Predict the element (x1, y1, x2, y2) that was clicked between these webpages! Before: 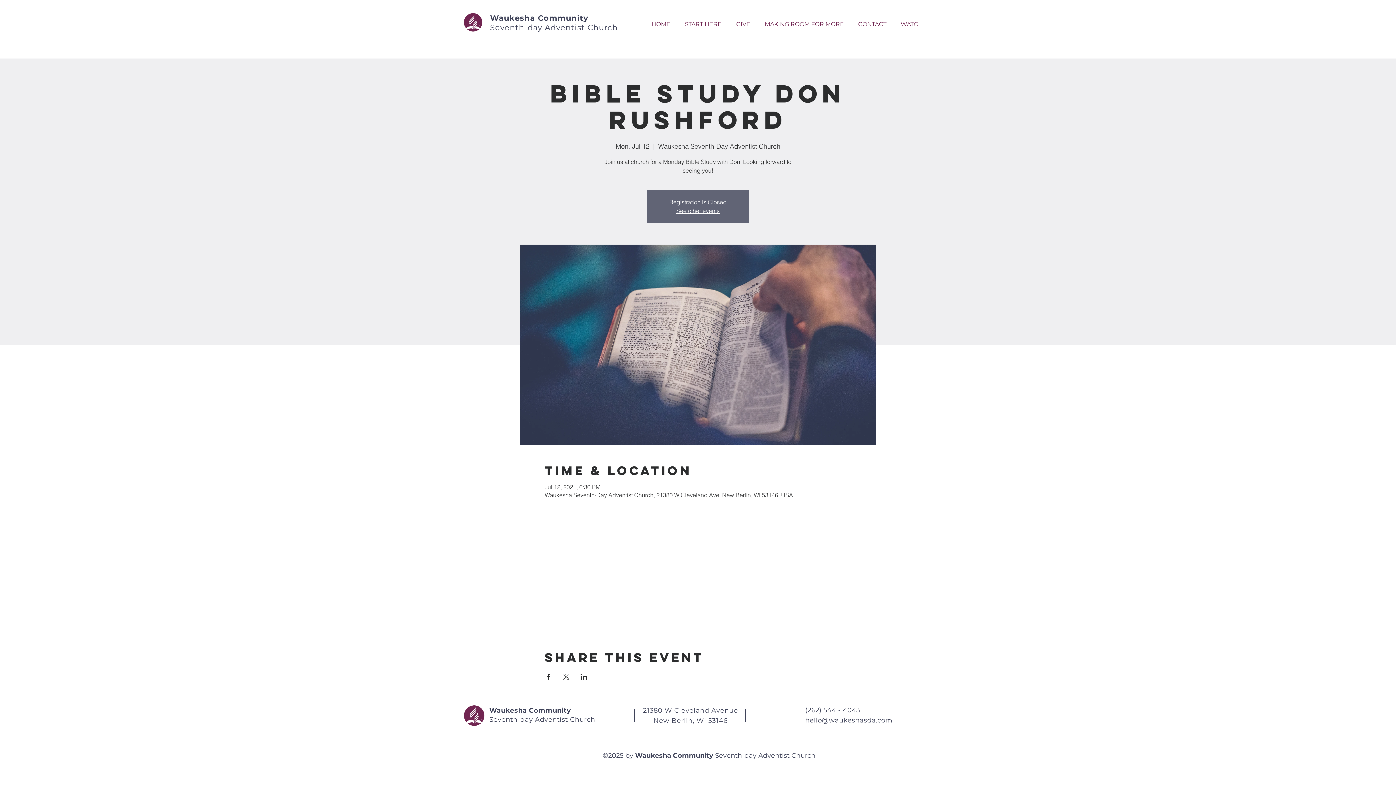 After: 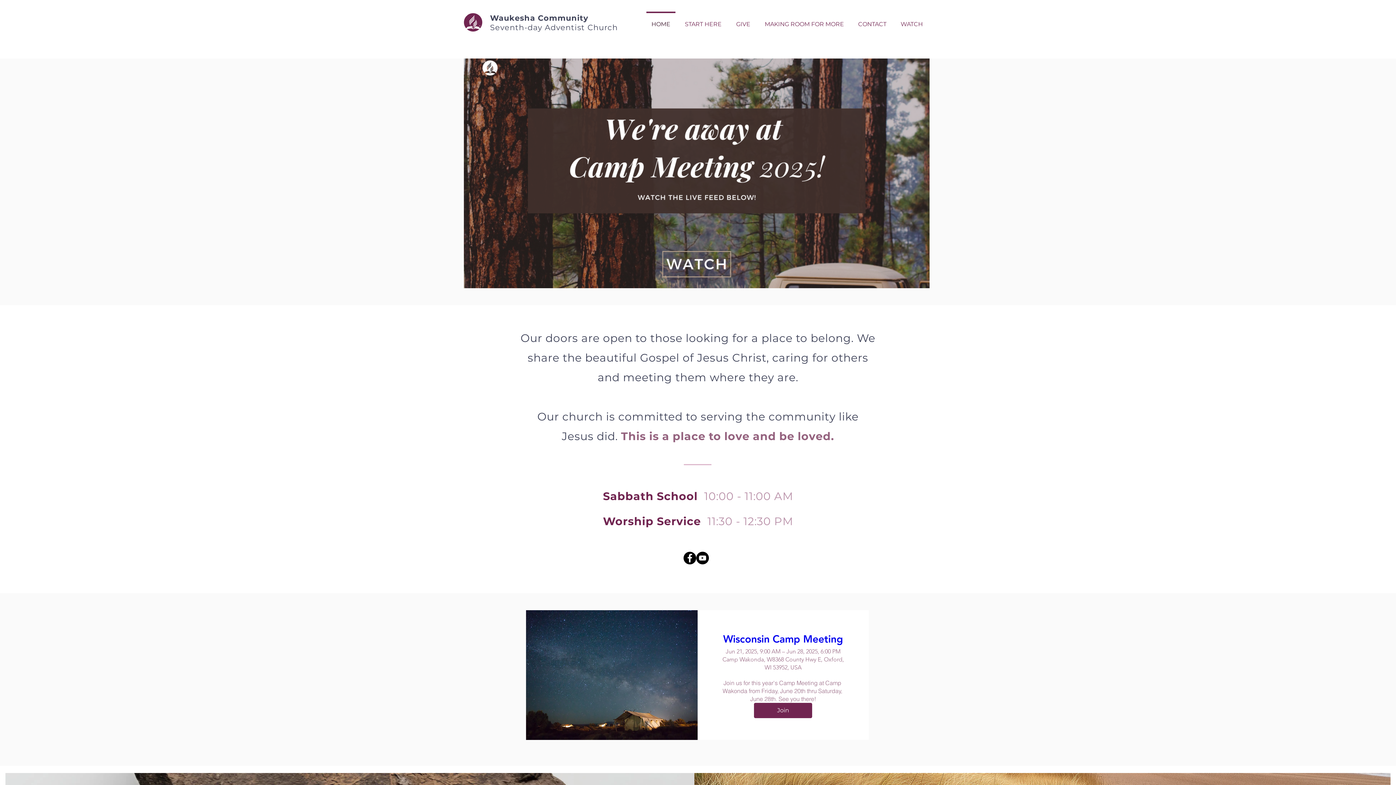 Action: bbox: (489, 716, 595, 724) label: Seventh-day Adventist Church